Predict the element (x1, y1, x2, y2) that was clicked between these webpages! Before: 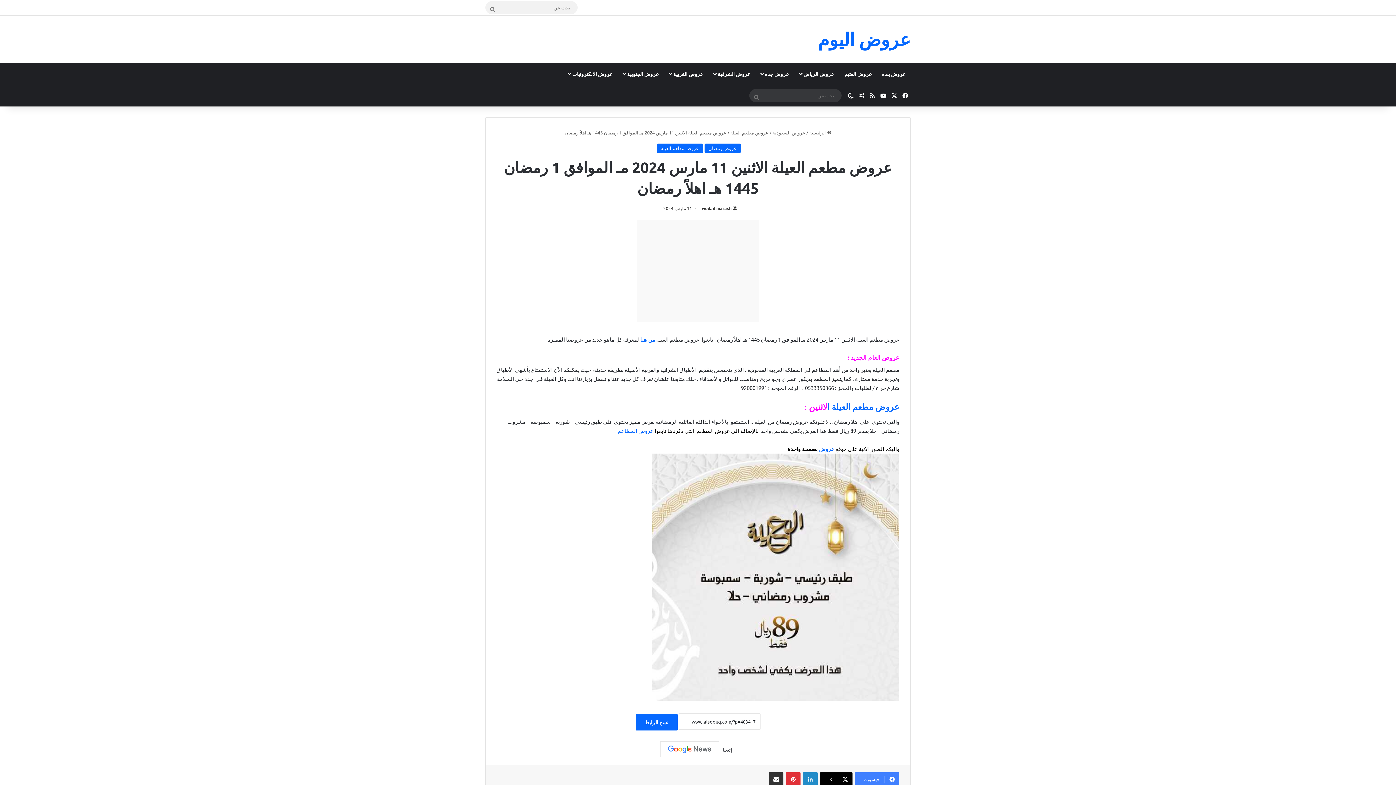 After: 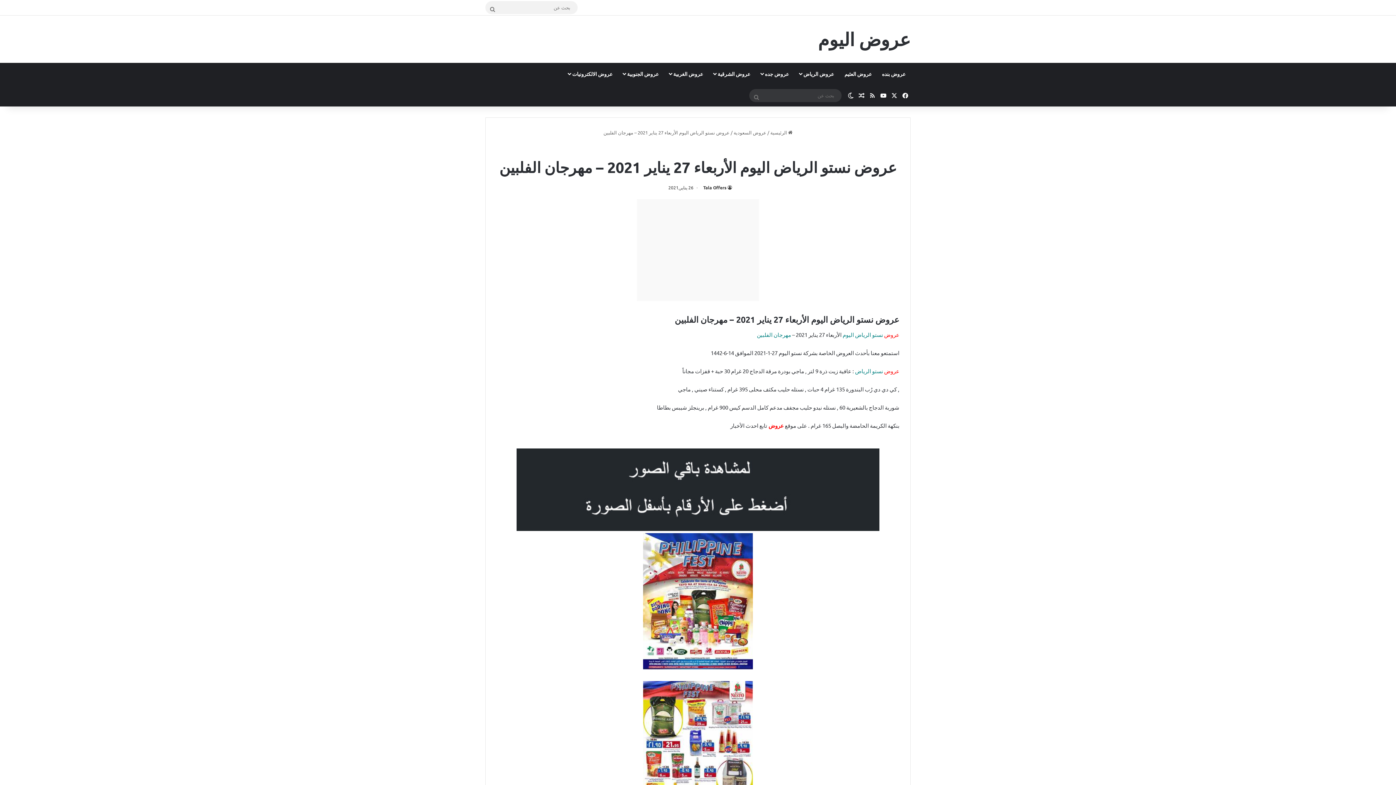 Action: bbox: (856, 84, 867, 106) label: مقال عشوائي